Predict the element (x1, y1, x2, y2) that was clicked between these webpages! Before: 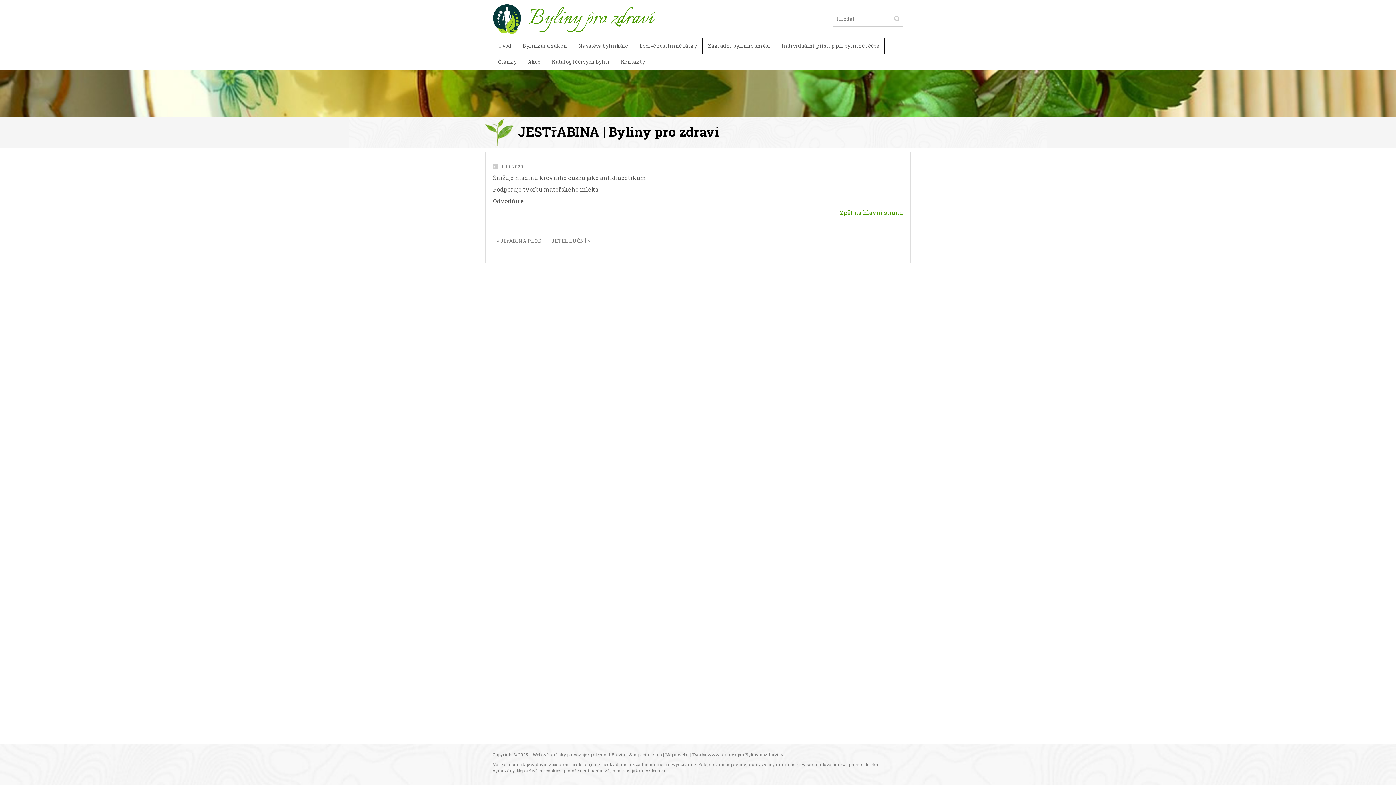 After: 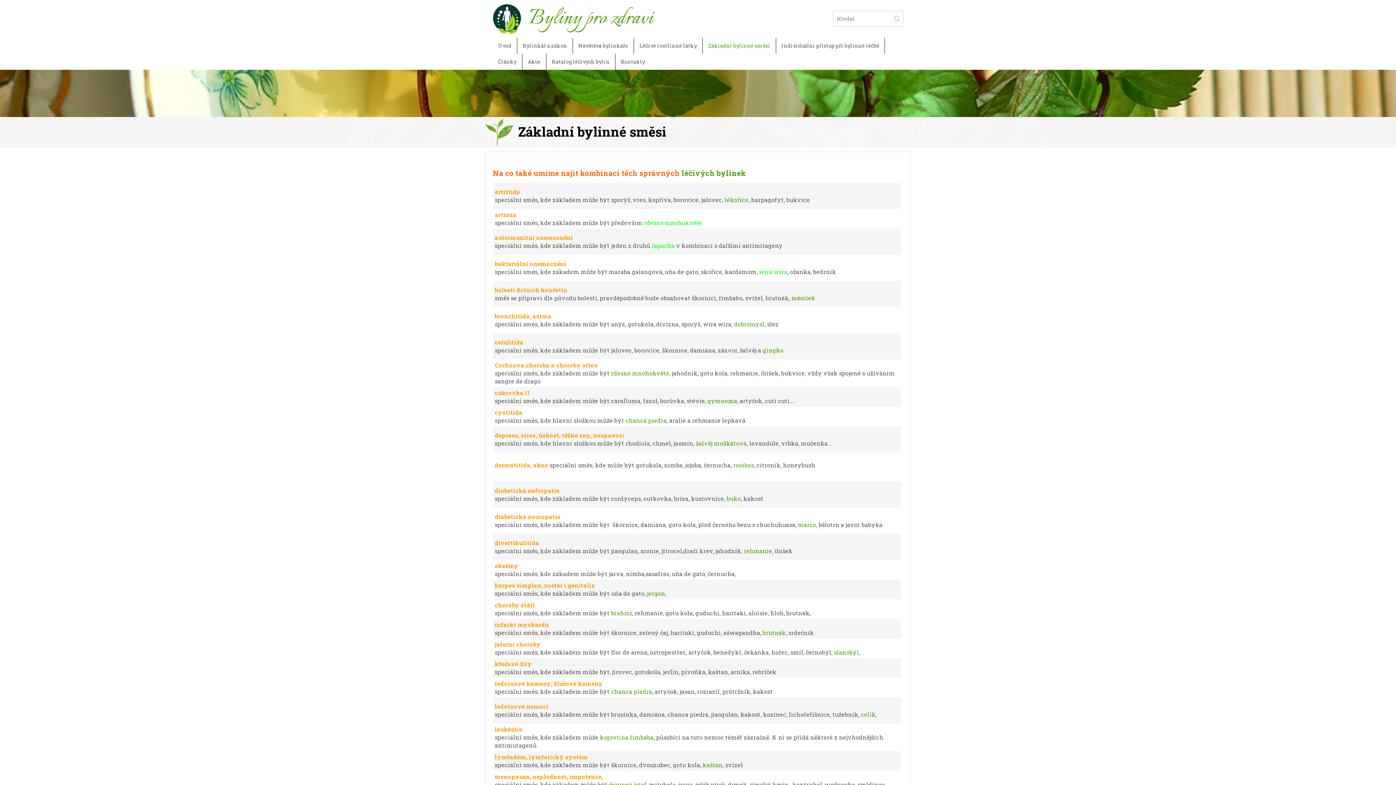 Action: label: Základní bylinné směsi bbox: (702, 37, 776, 53)